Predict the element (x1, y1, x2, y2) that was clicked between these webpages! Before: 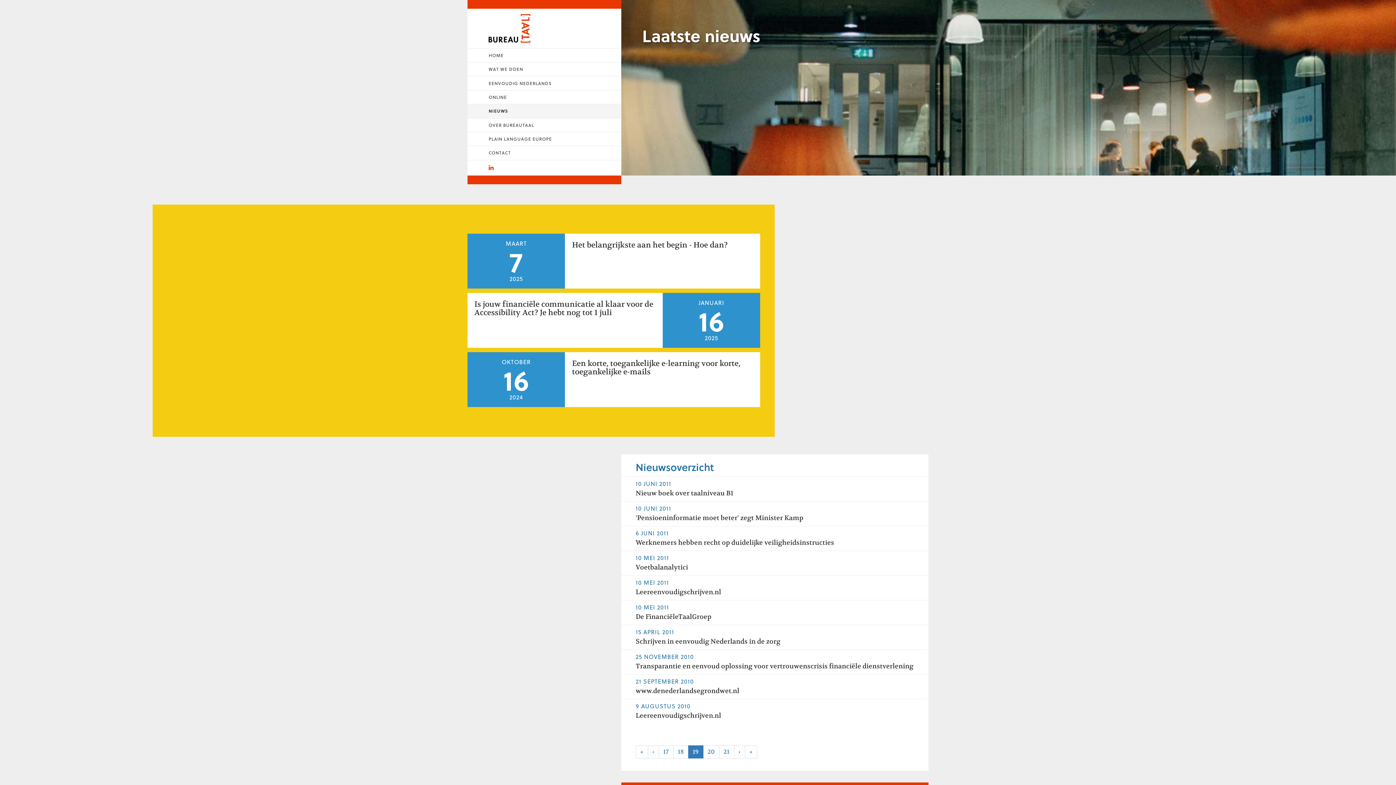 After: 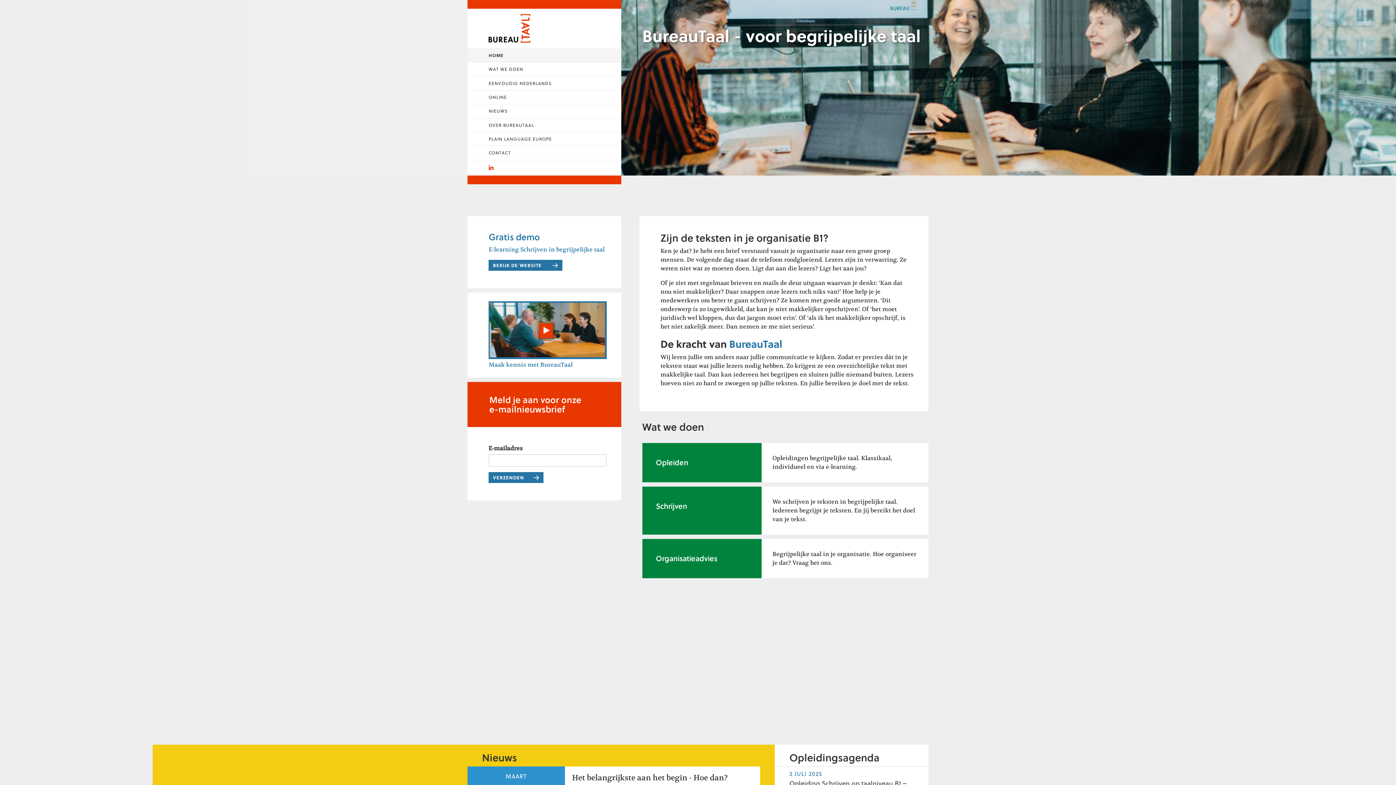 Action: bbox: (467, 48, 621, 62) label: HOME